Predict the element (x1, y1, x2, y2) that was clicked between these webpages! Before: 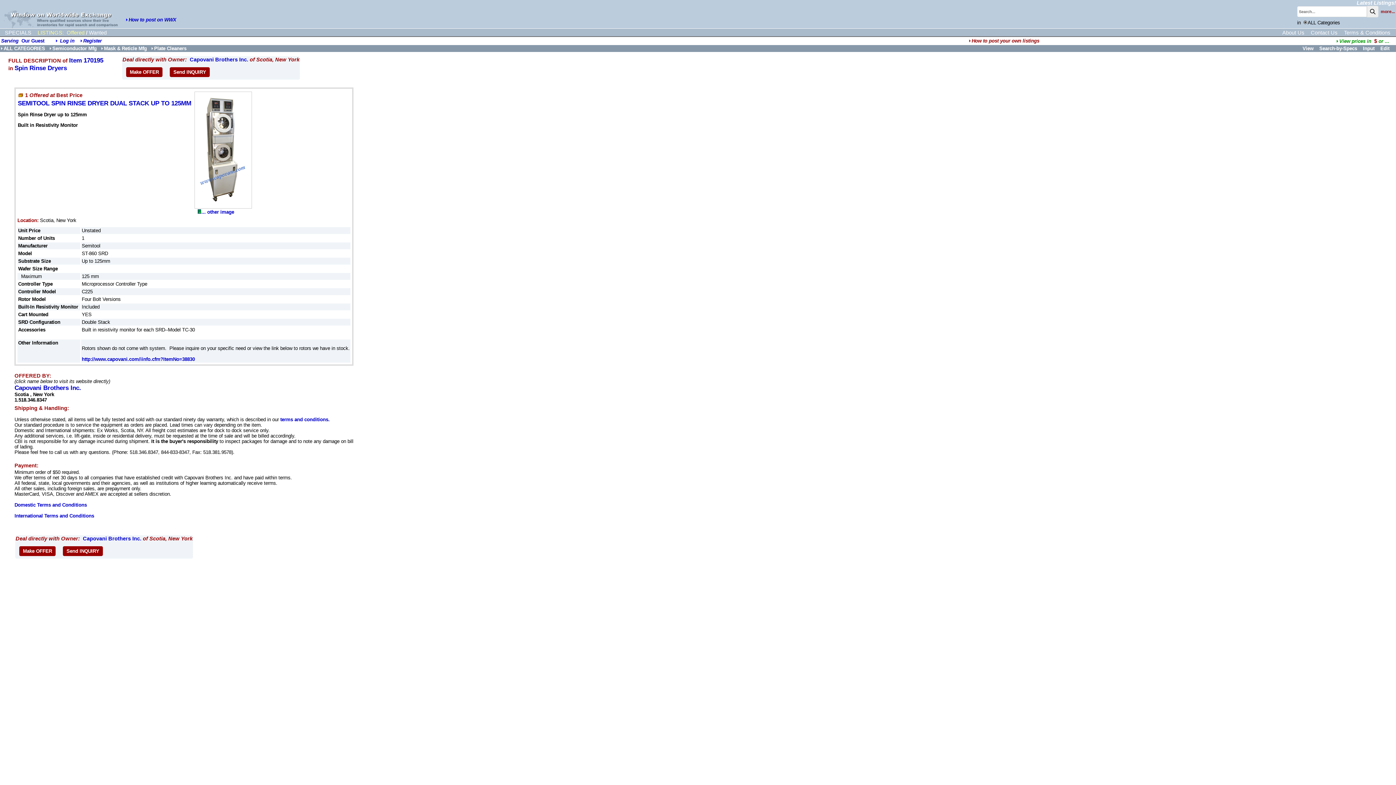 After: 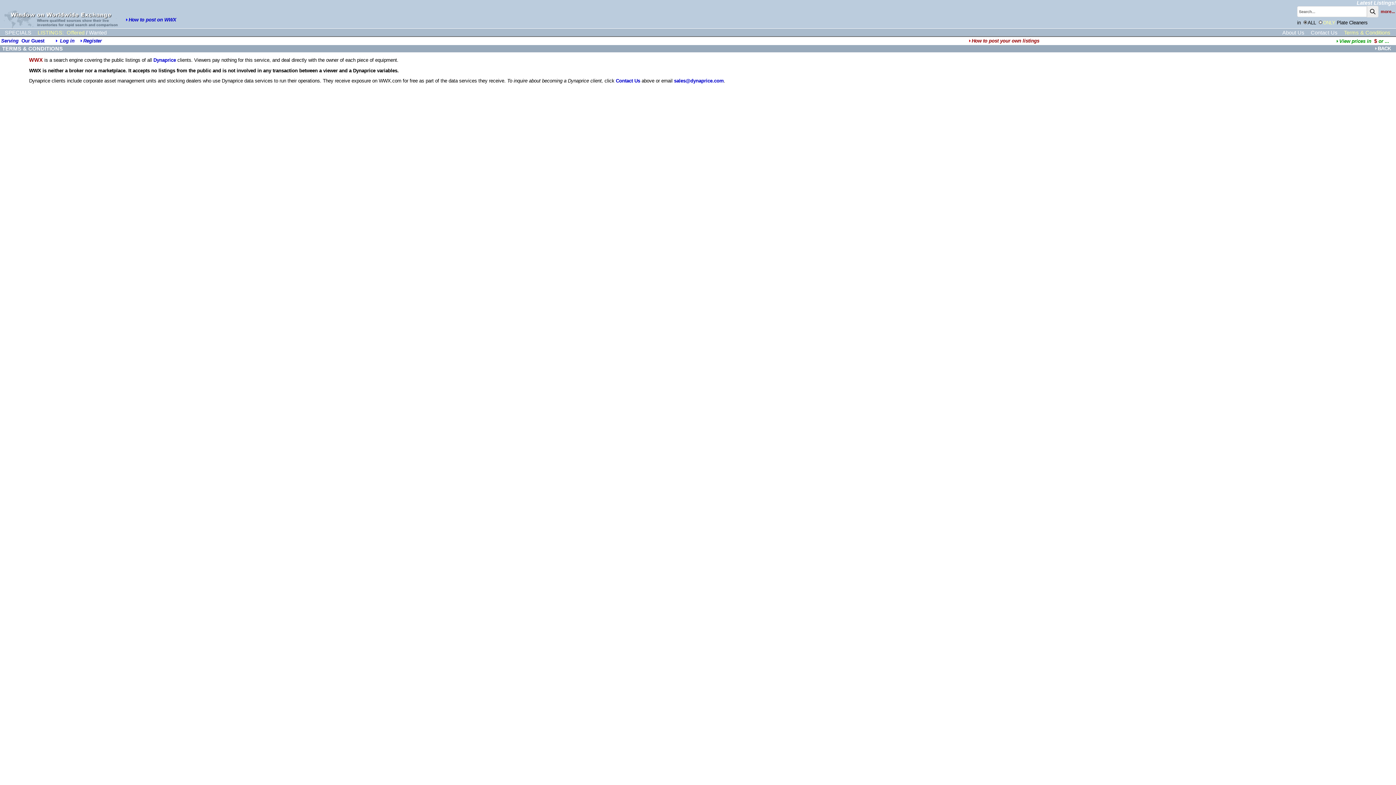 Action: label: terms and conditions. bbox: (280, 417, 329, 422)